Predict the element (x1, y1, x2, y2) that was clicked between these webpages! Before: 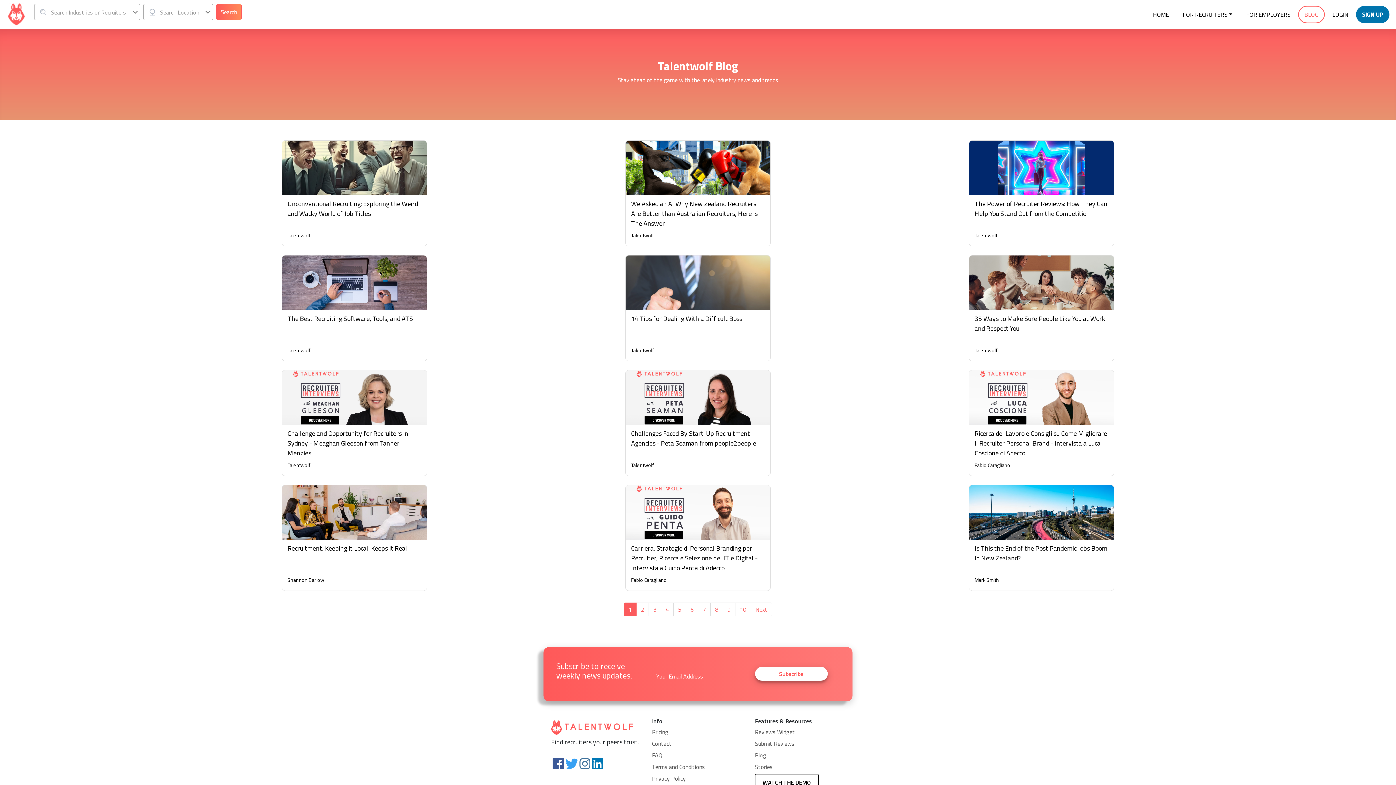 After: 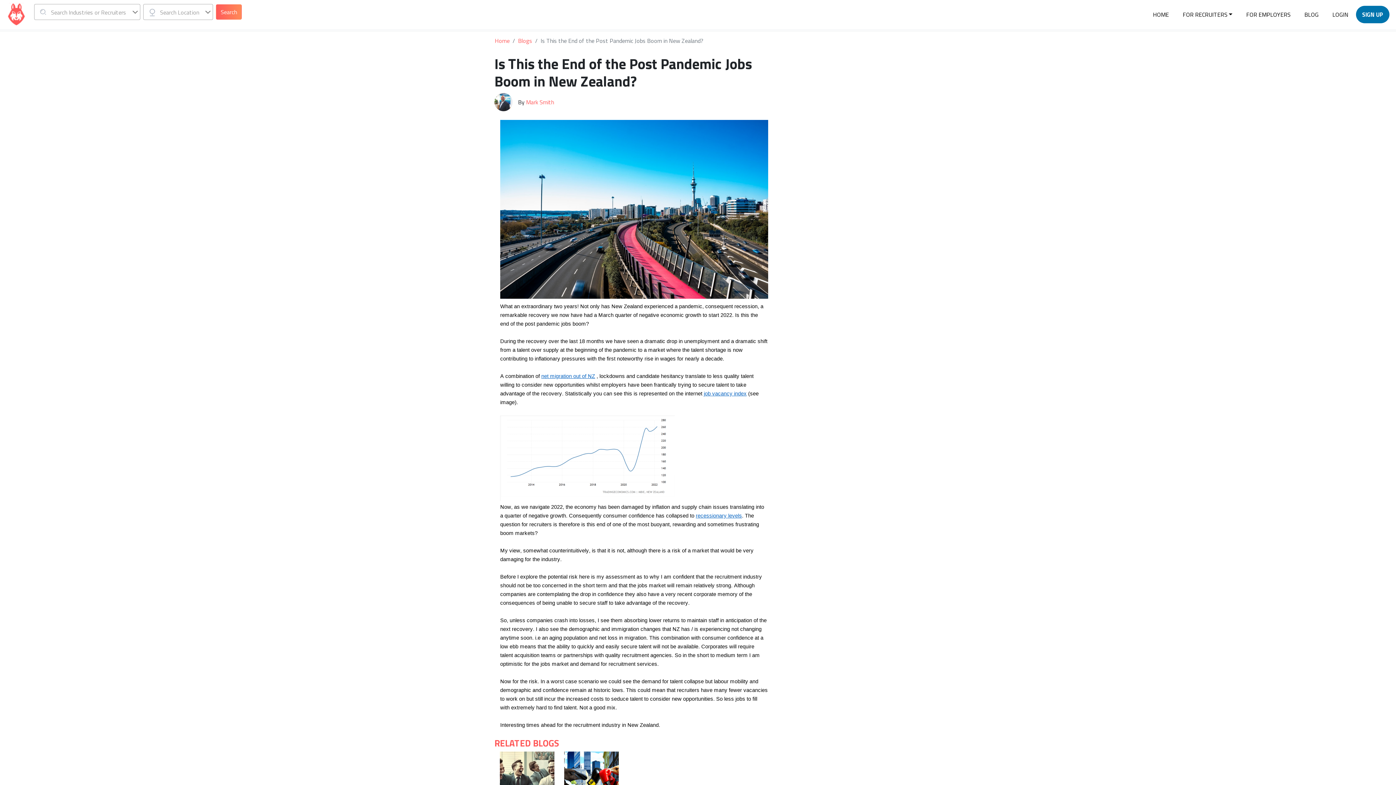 Action: label: Is This the End of the Post Pandemic Jobs Boom in New Zealand? bbox: (974, 543, 1108, 572)